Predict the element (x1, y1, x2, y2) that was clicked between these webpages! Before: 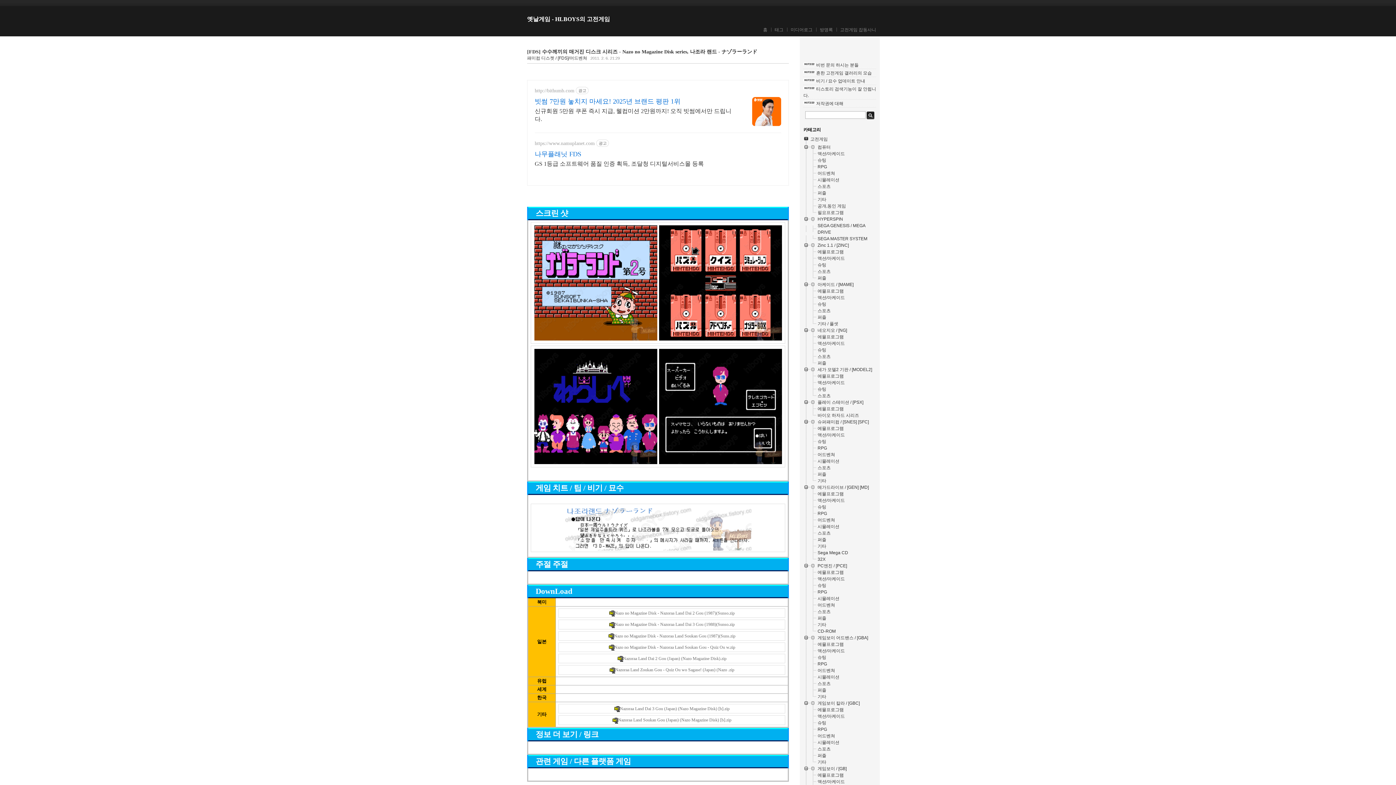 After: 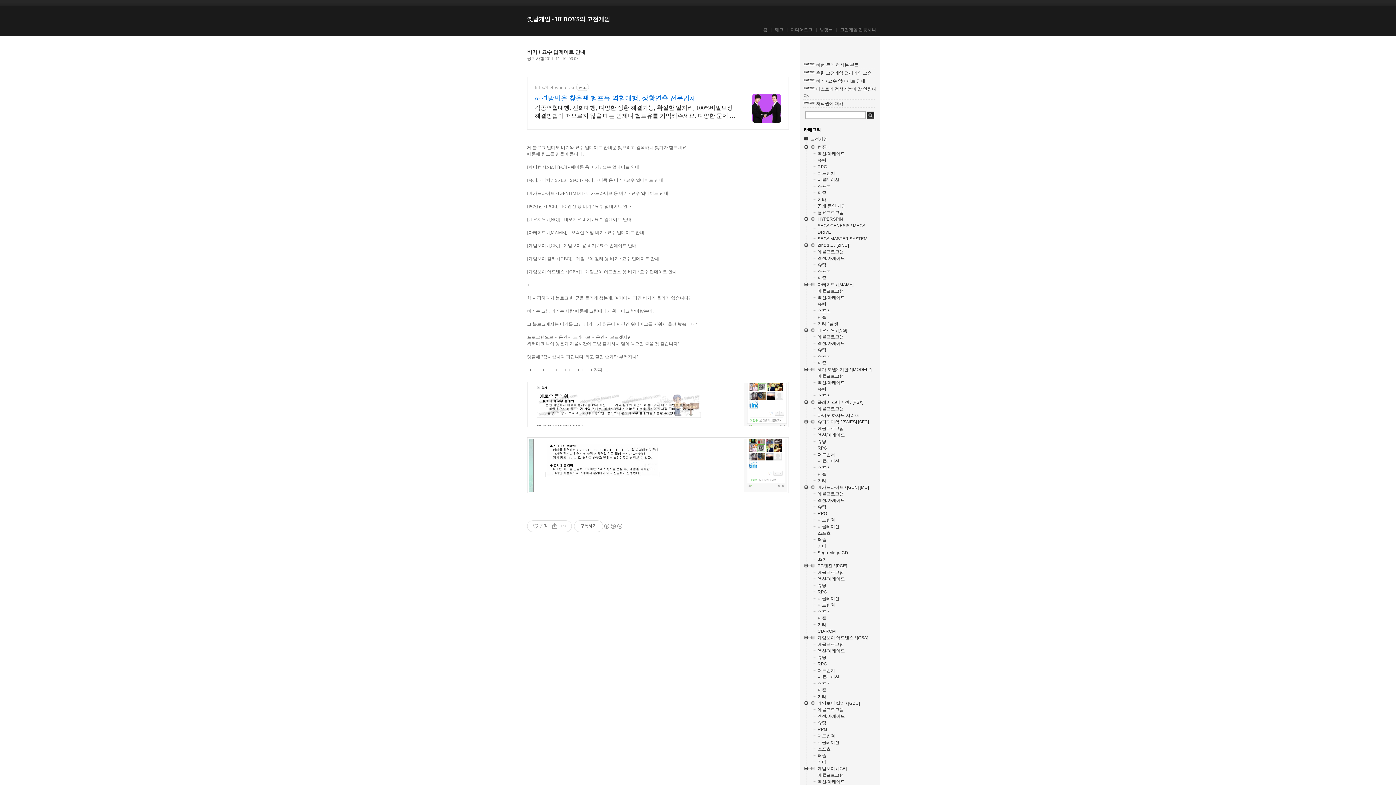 Action: label: 비기 / 묘수 업데이트 안내 bbox: (803, 78, 865, 85)